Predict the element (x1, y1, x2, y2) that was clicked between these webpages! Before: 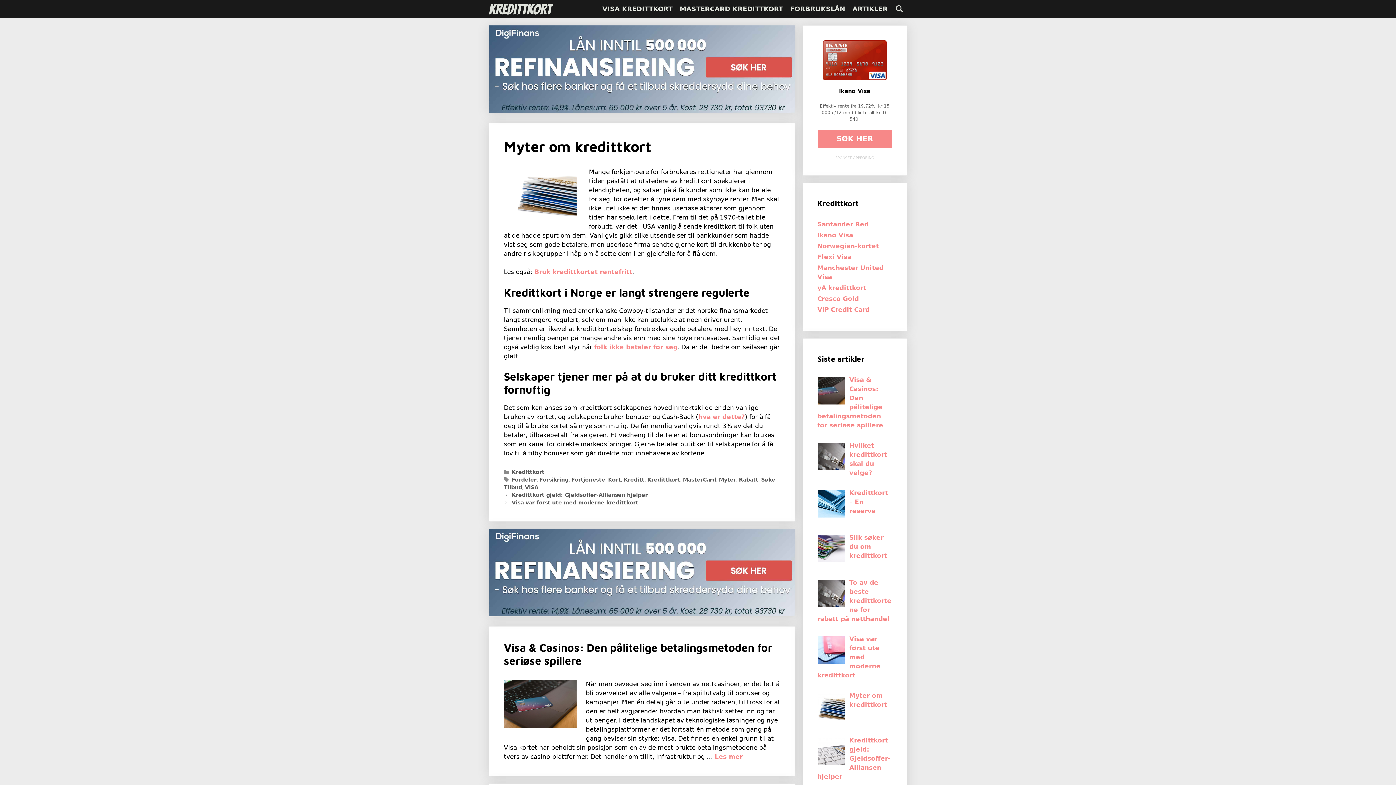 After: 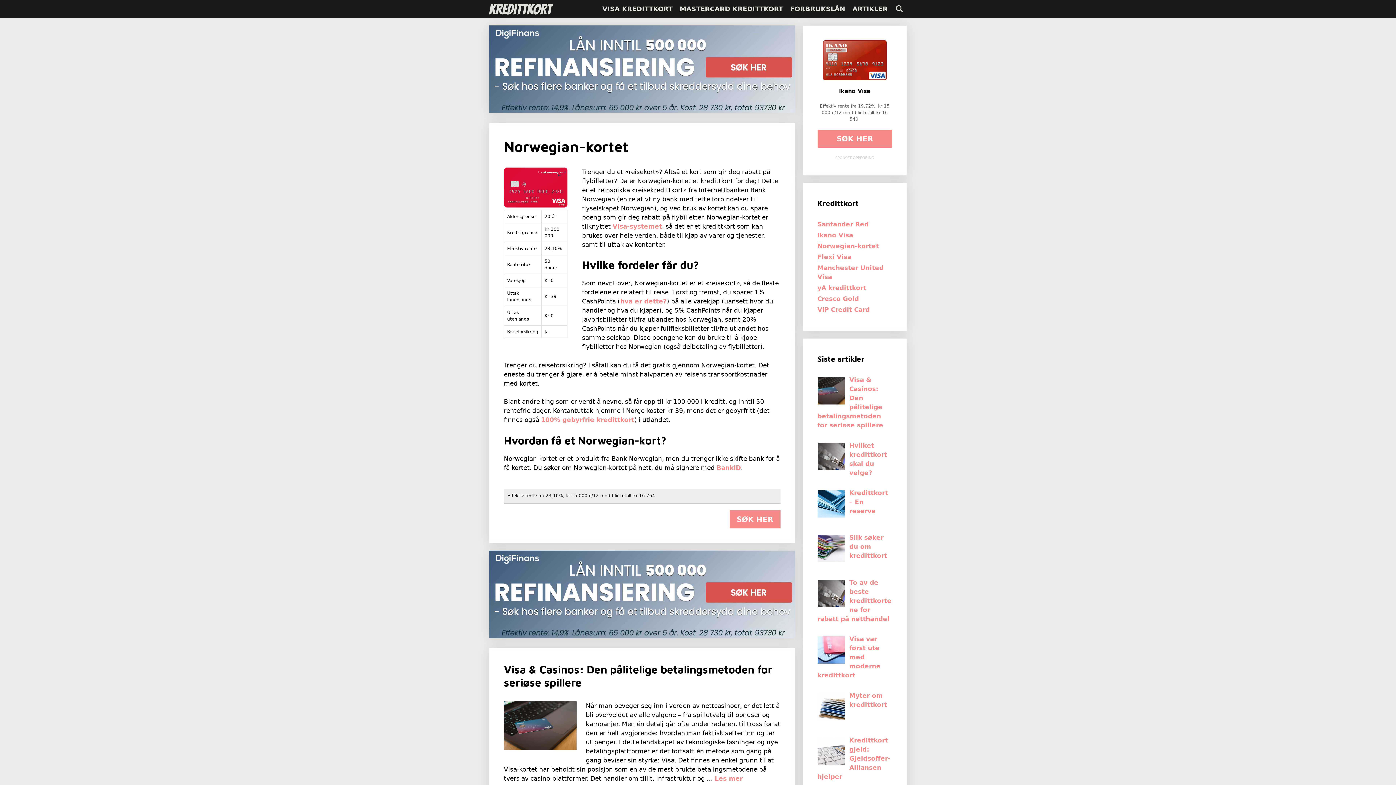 Action: label: Norwegian-kortet bbox: (817, 242, 879, 249)